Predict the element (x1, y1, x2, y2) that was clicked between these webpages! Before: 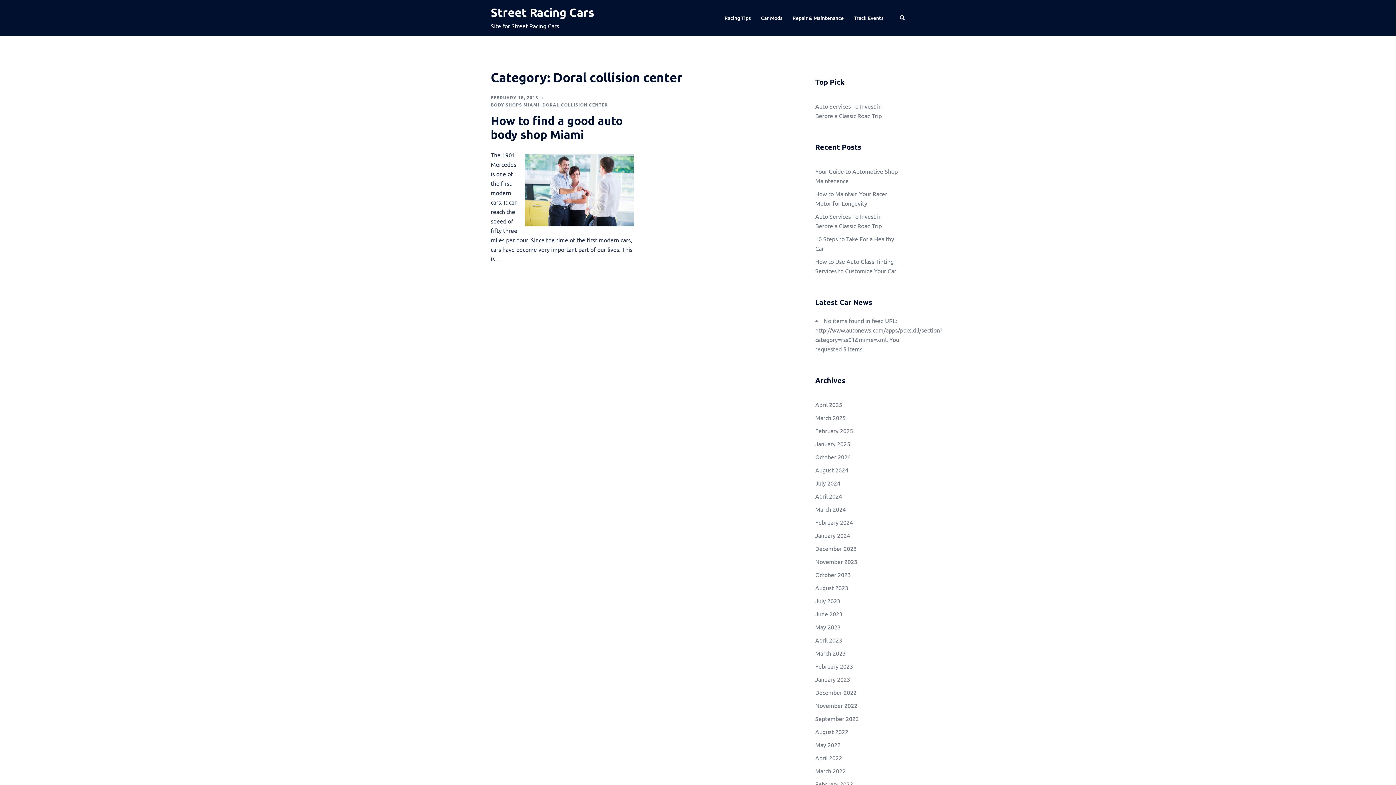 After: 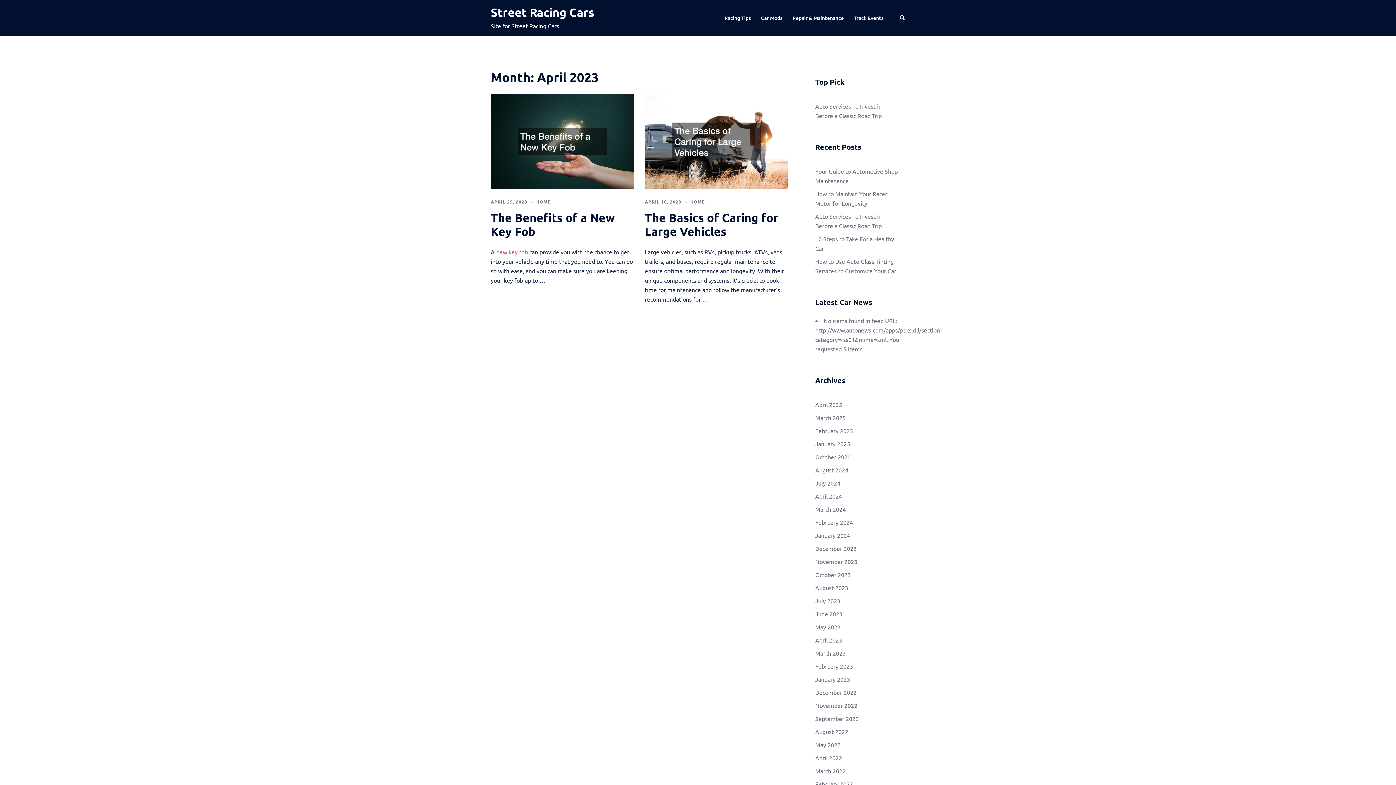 Action: bbox: (815, 636, 842, 644) label: April 2023